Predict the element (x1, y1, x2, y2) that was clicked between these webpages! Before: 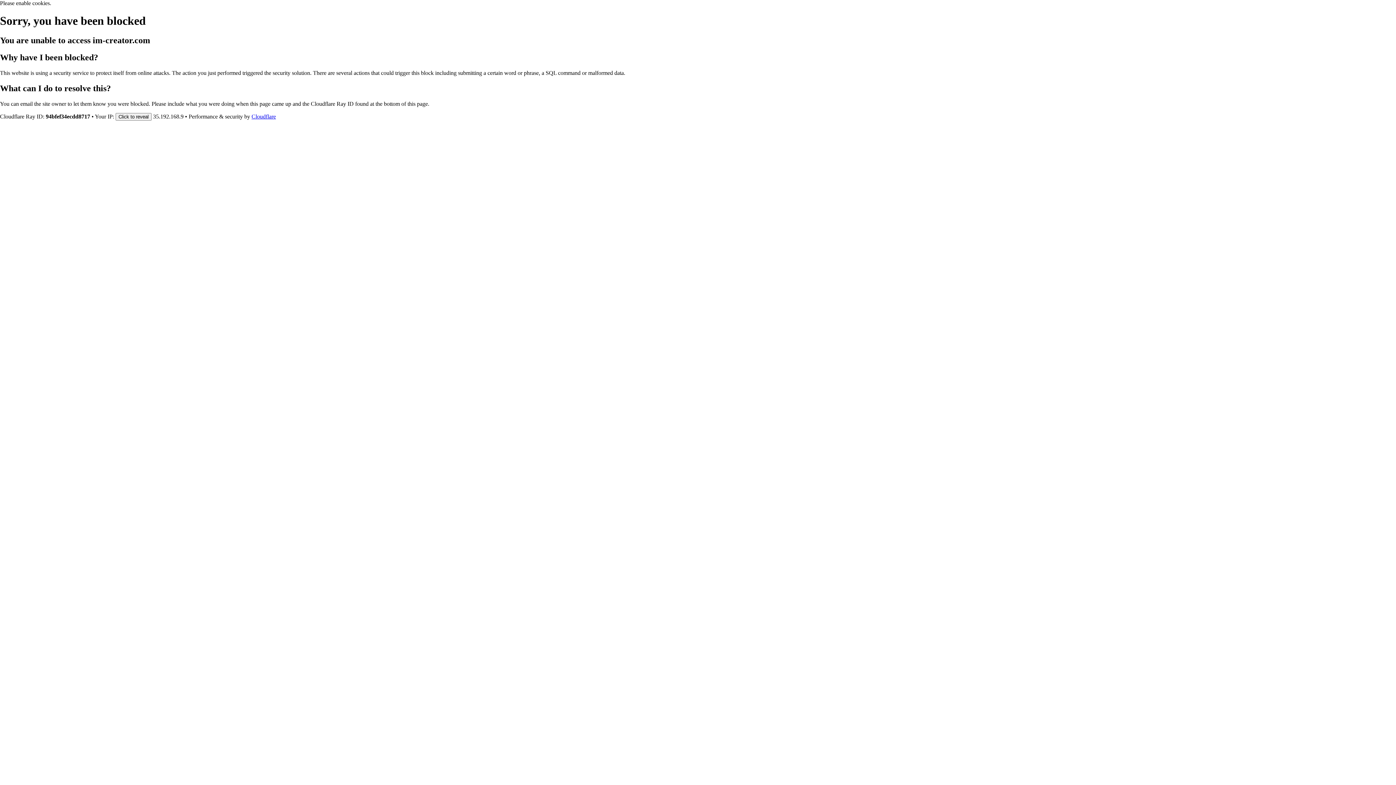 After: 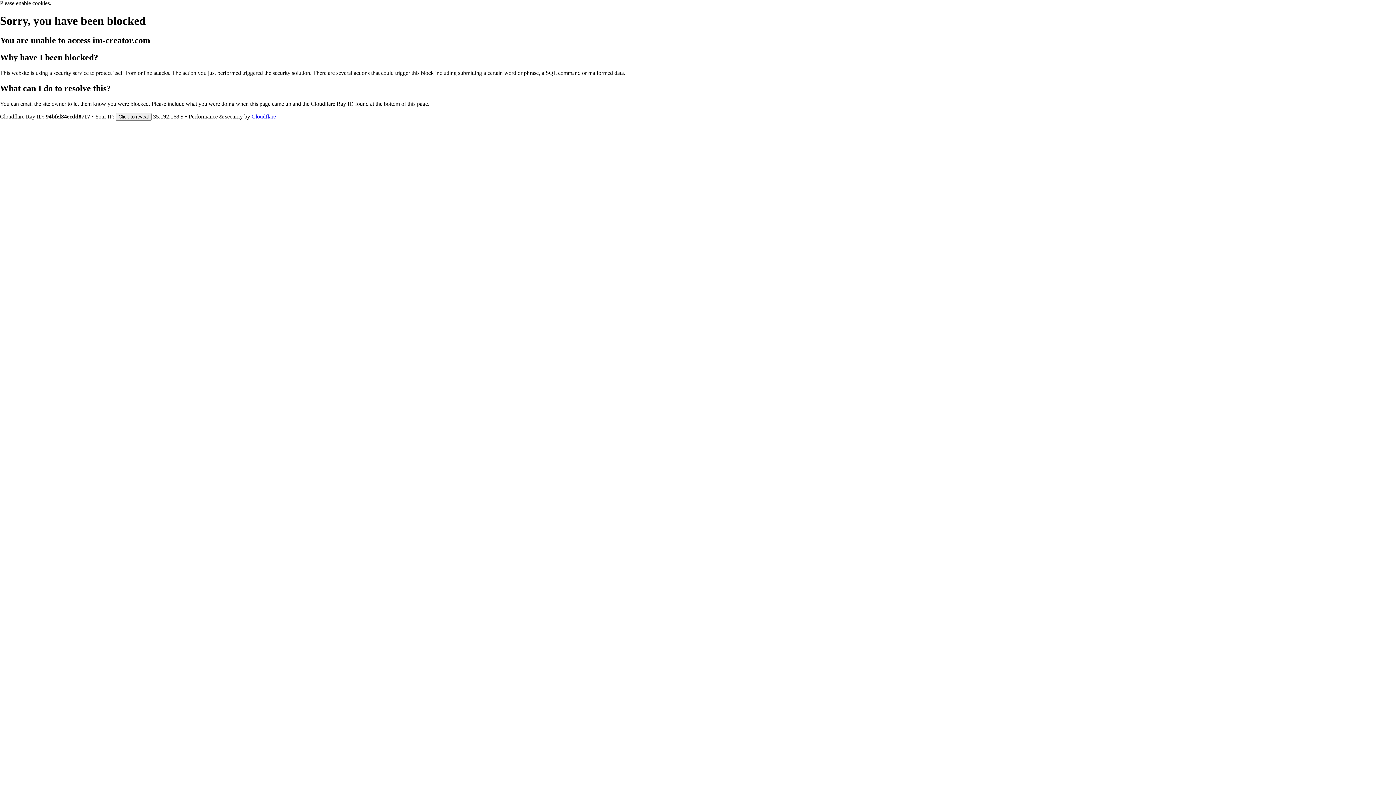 Action: bbox: (251, 113, 276, 119) label: Cloudflare